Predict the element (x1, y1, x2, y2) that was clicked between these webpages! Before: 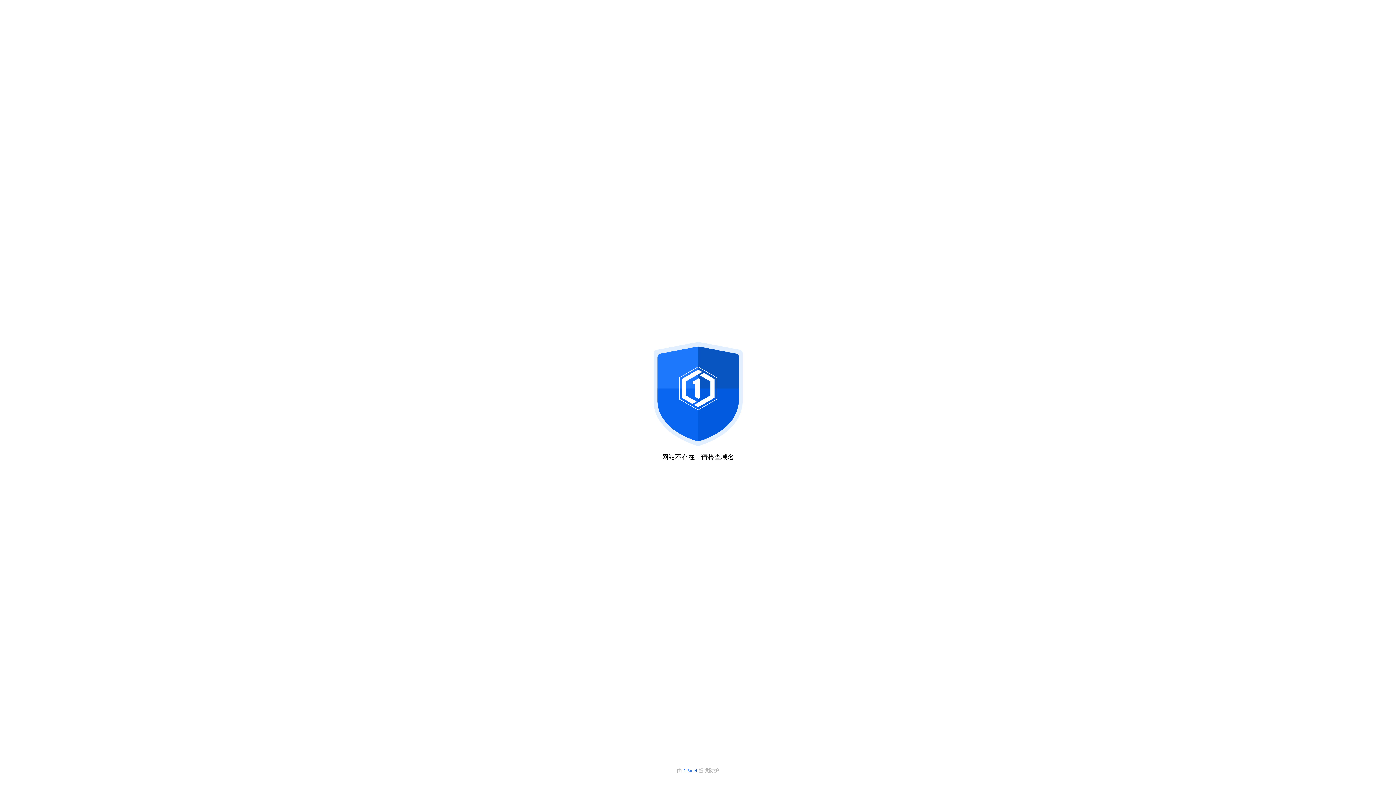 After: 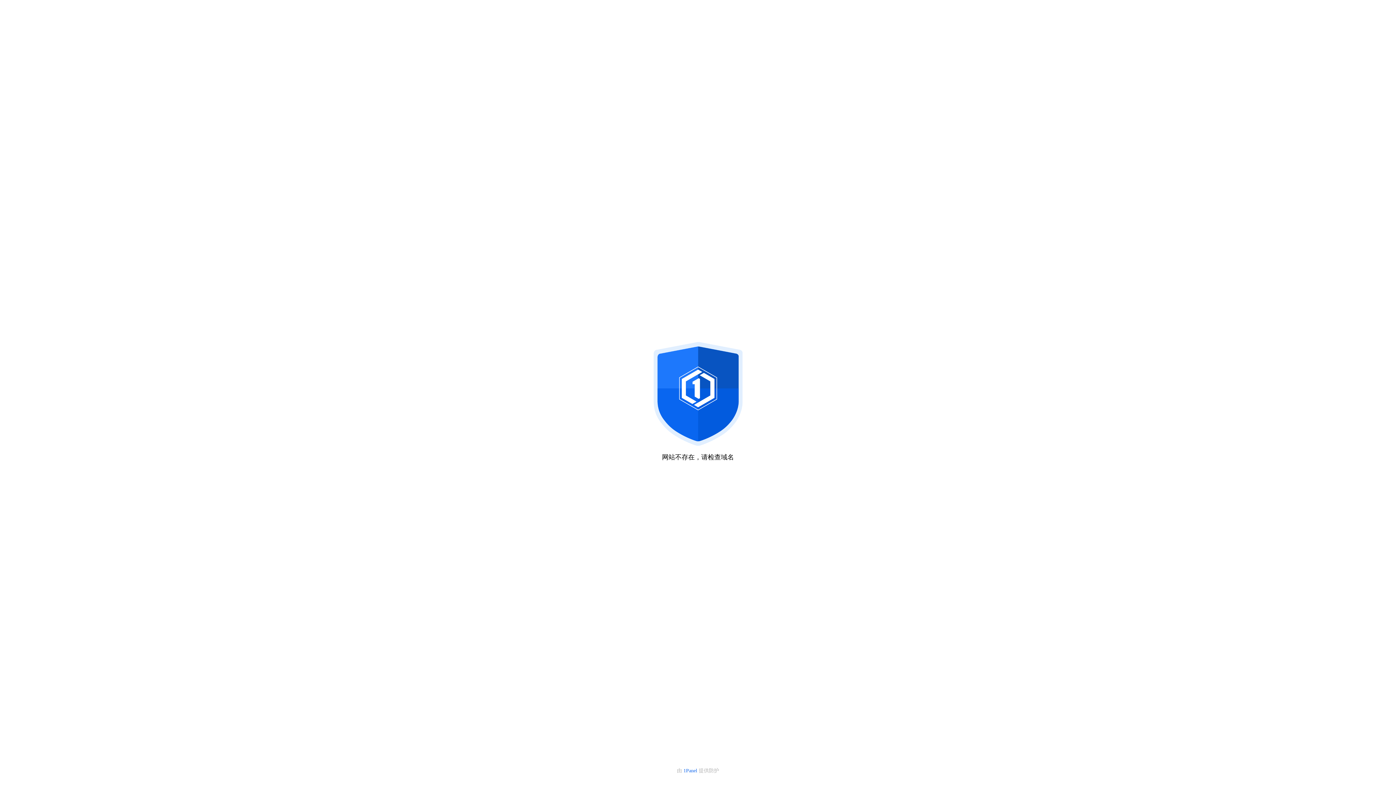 Action: label: 1Panel  bbox: (683, 768, 698, 773)